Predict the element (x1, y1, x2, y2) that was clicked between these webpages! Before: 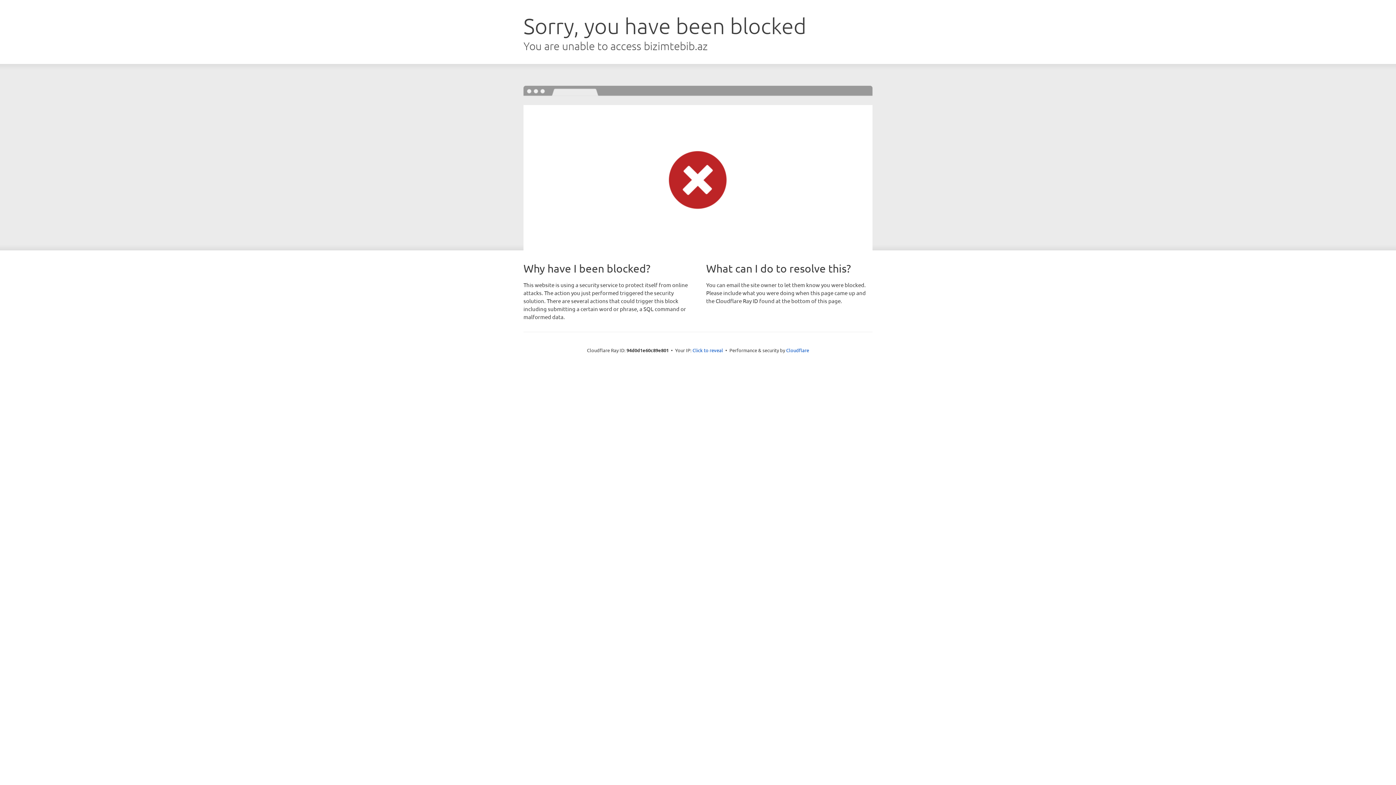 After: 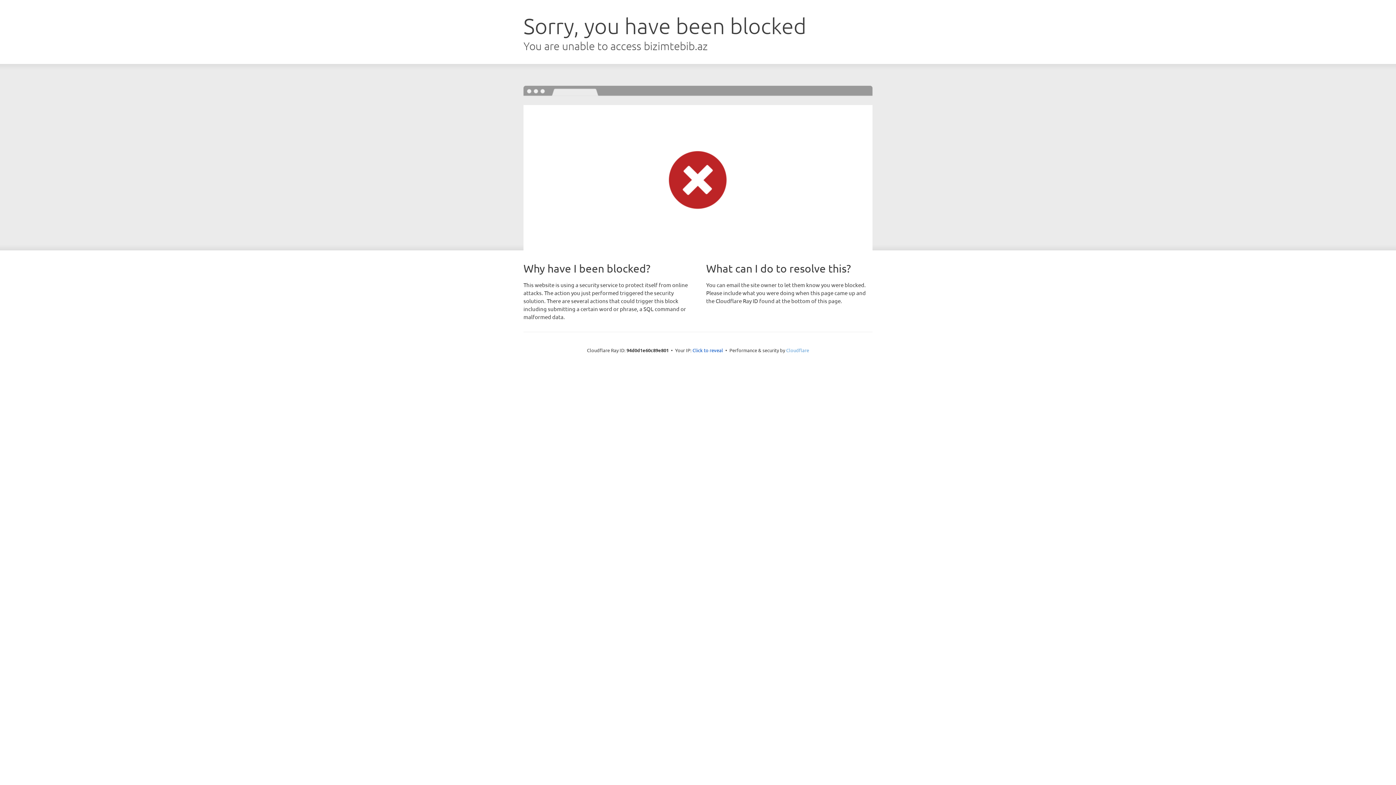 Action: label: Cloudflare bbox: (786, 347, 809, 353)